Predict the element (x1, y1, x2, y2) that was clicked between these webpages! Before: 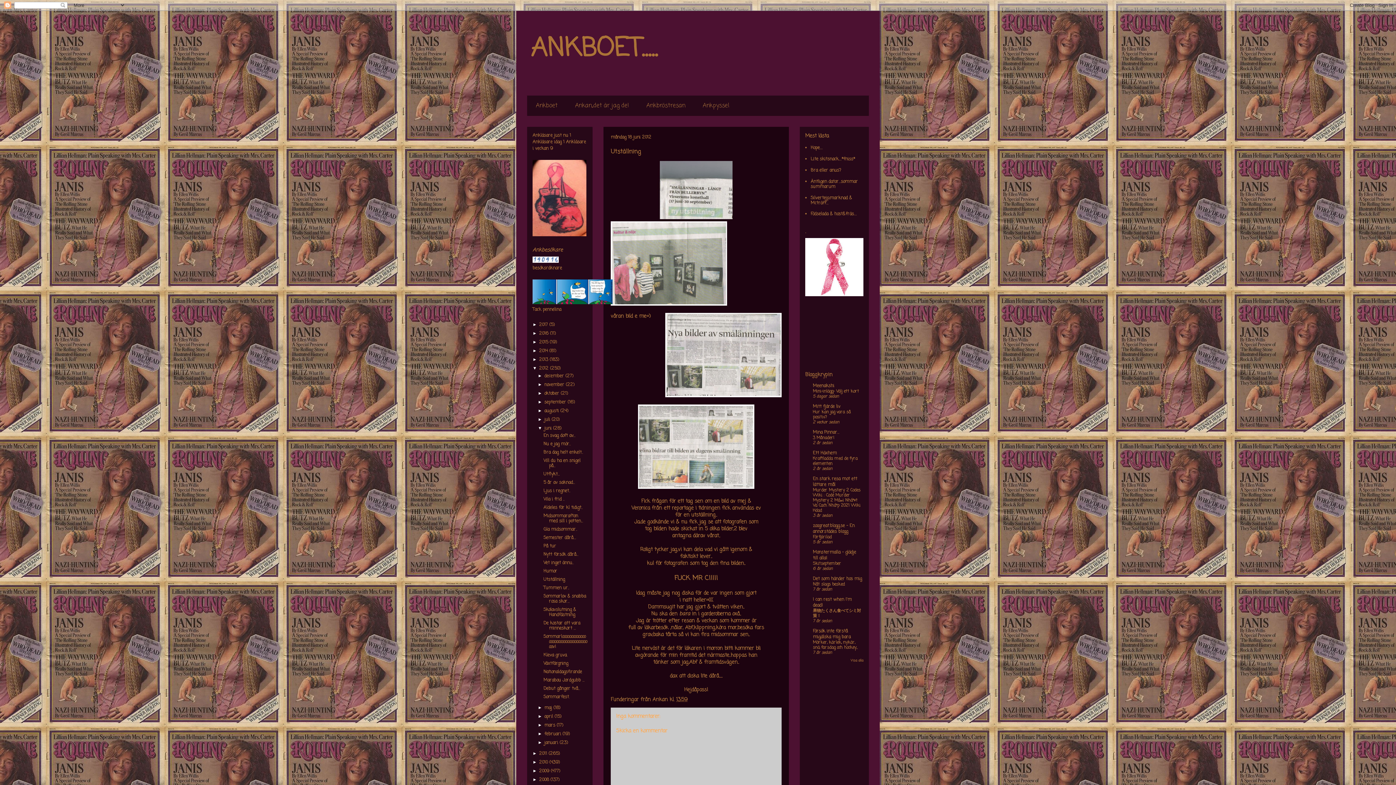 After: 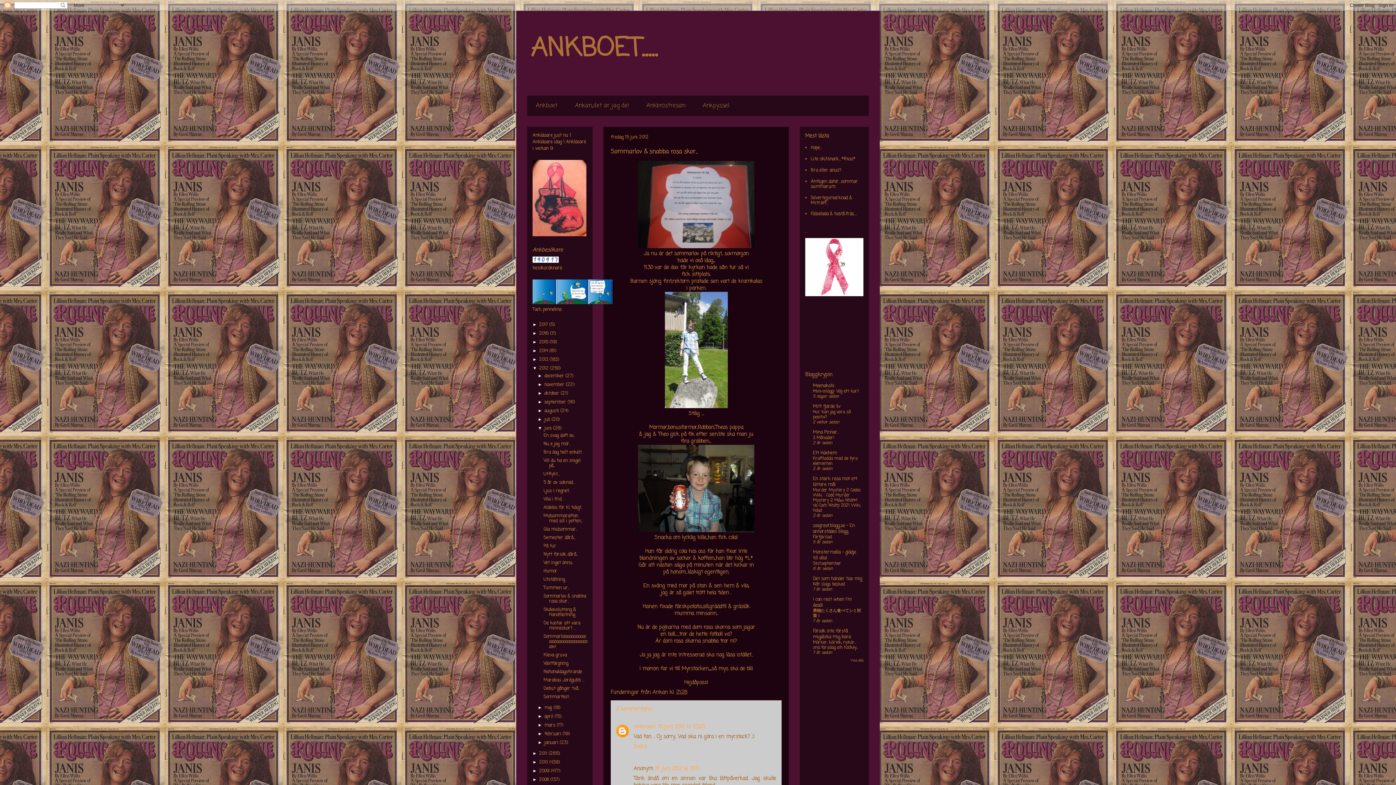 Action: label: Sommarlov & snabba rosa skor... bbox: (543, 593, 586, 605)